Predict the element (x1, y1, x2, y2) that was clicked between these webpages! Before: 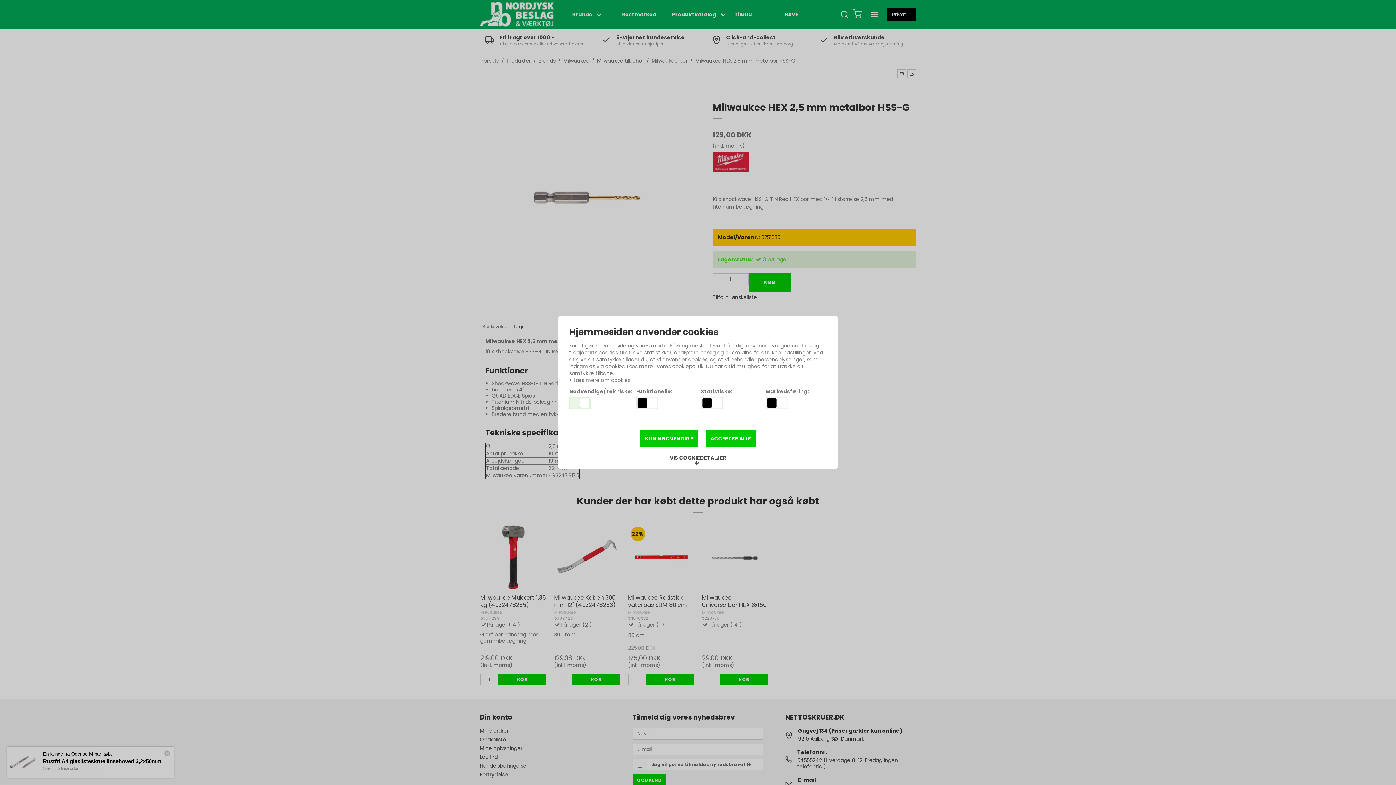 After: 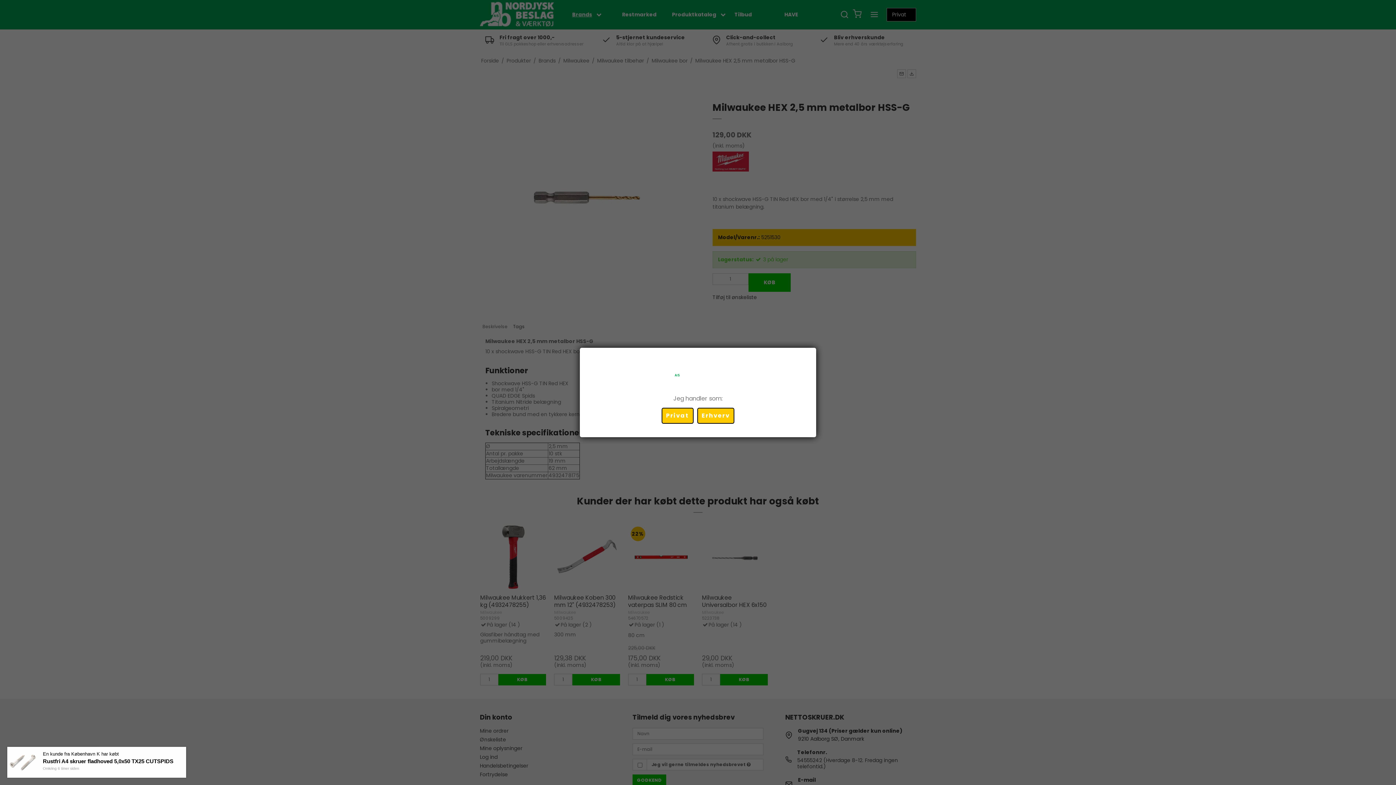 Action: label: ACCEPTÉR ALLE bbox: (705, 430, 756, 447)